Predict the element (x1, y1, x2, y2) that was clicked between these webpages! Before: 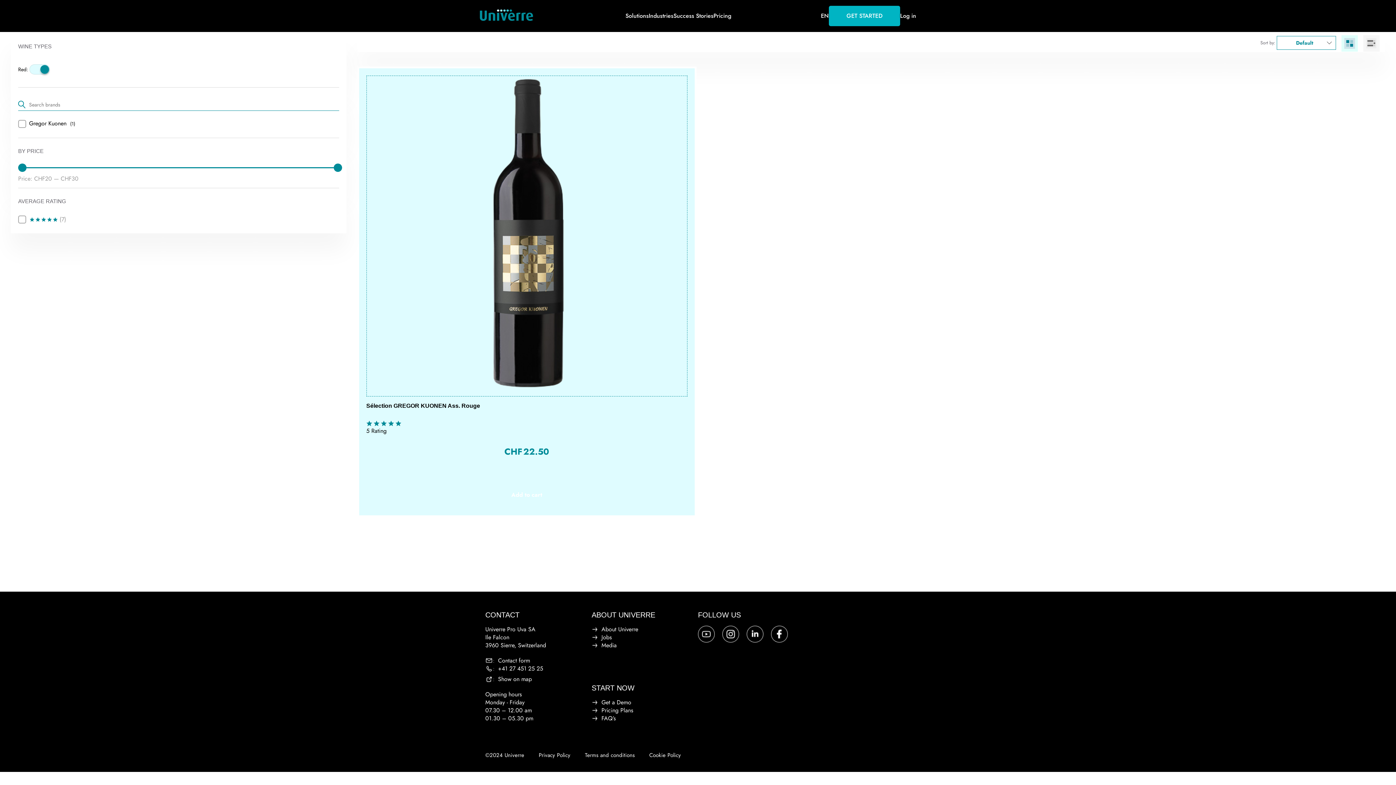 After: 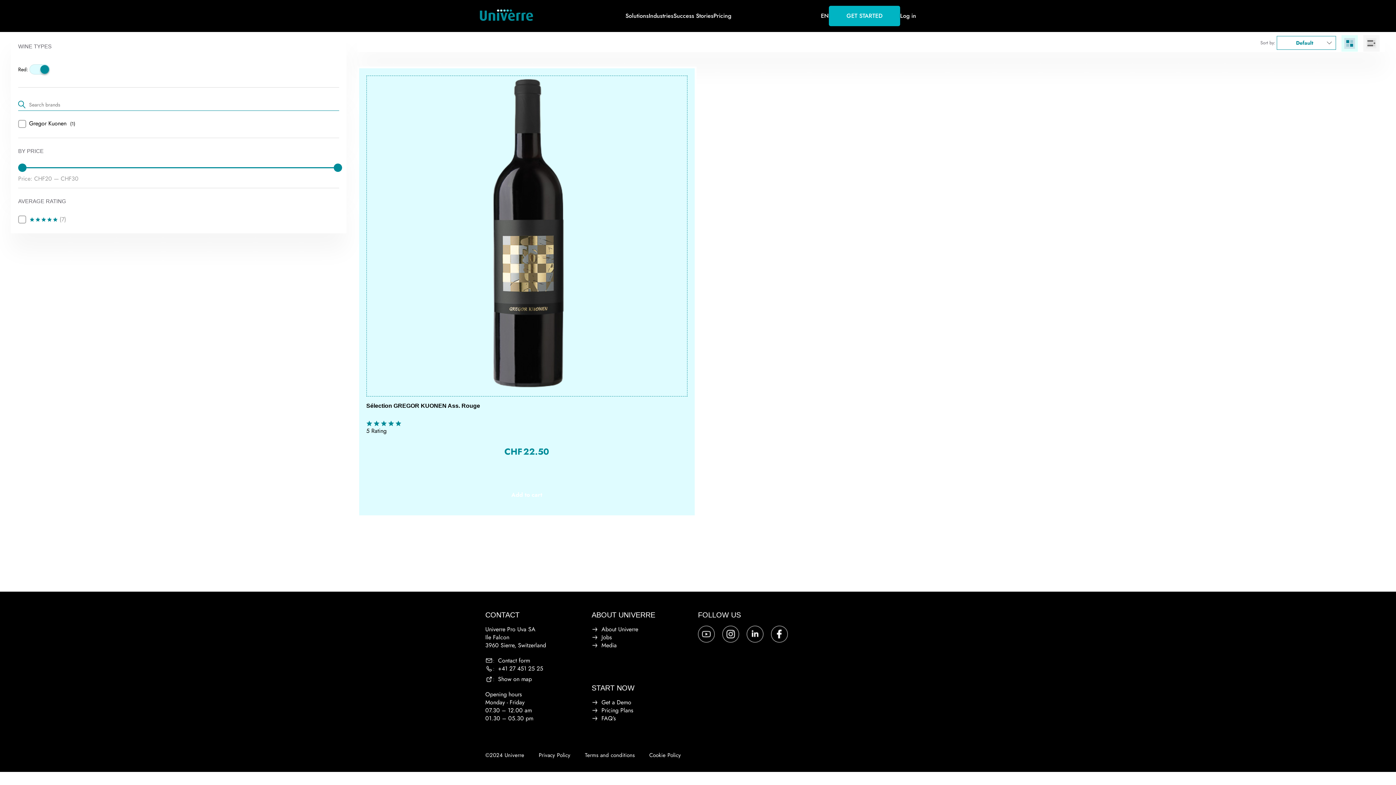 Action: label: FAQ’s bbox: (601, 714, 615, 722)